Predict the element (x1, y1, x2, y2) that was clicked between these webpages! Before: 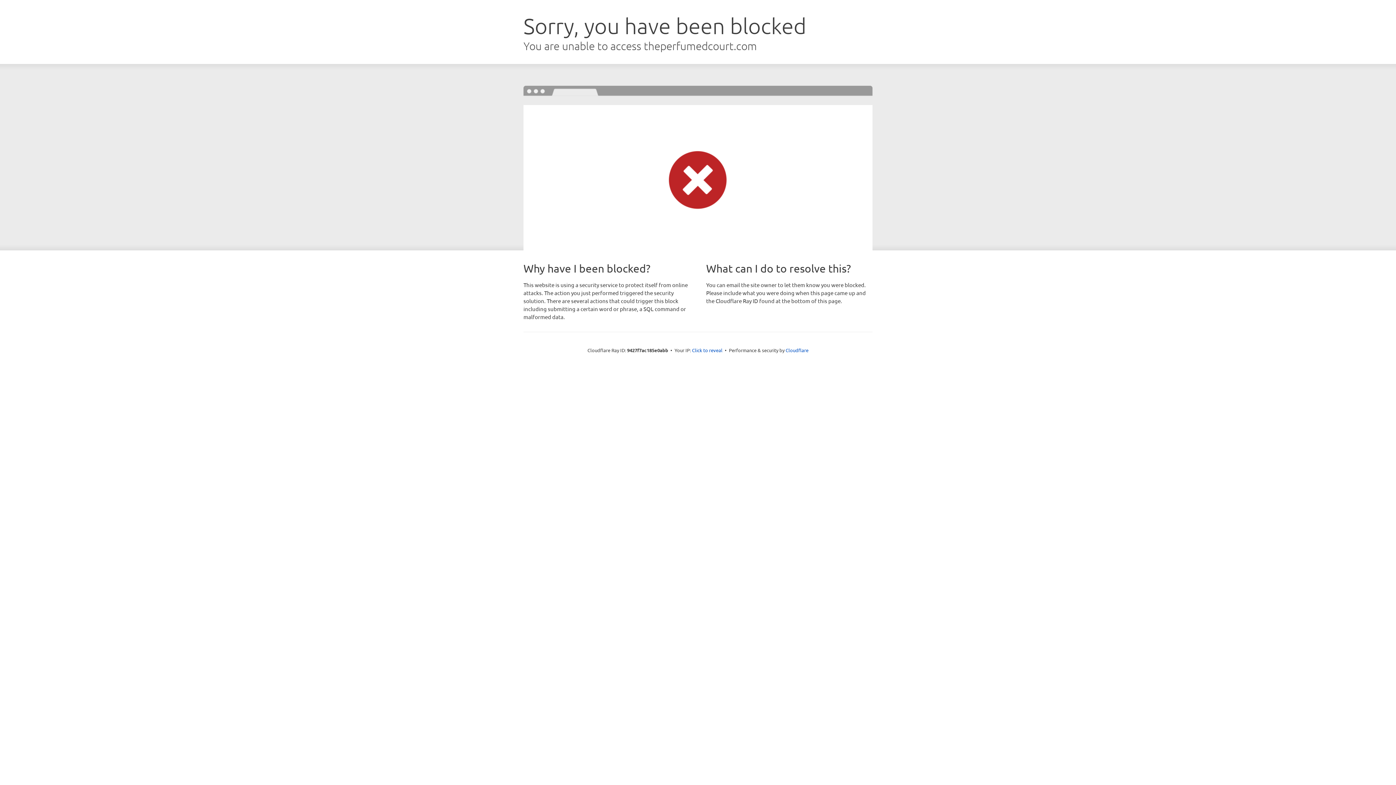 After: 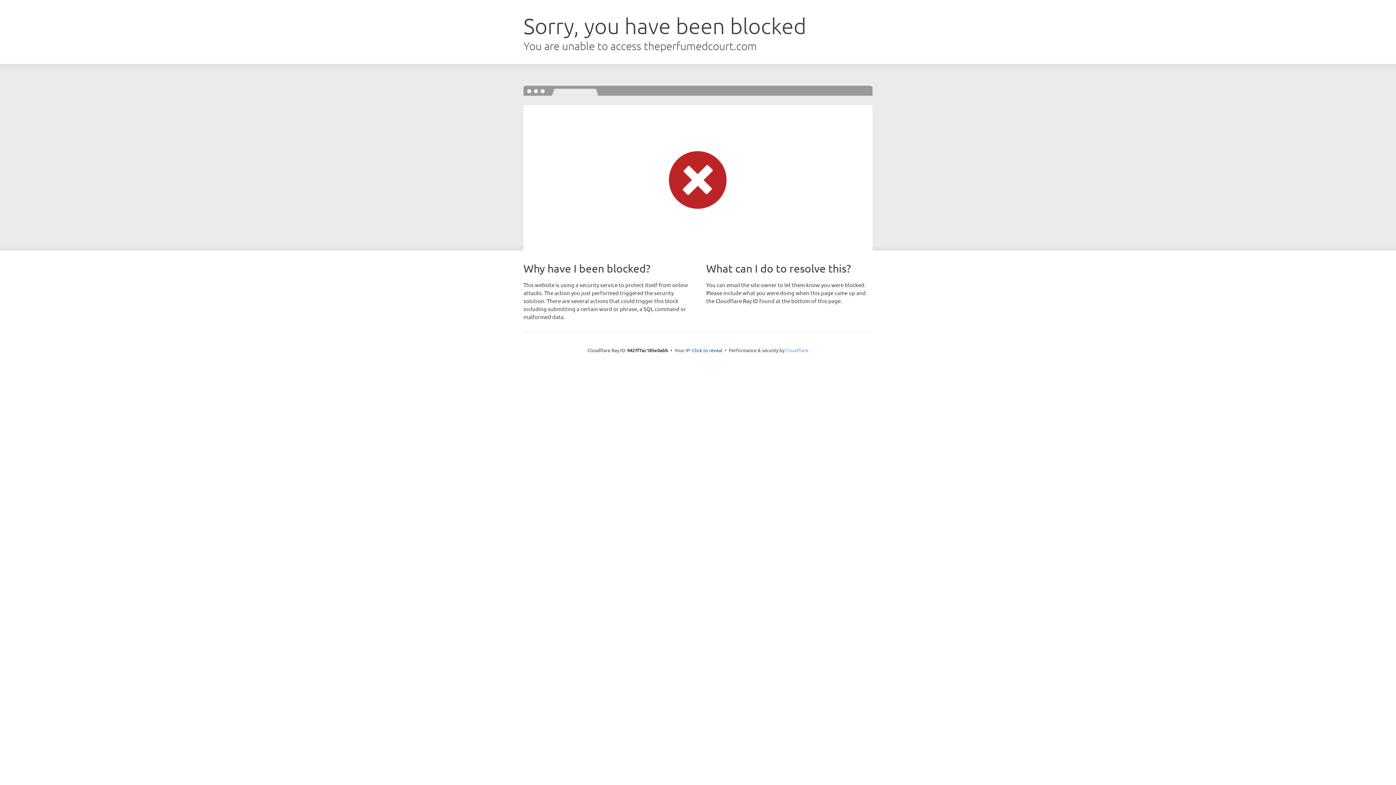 Action: bbox: (785, 347, 808, 353) label: Cloudflare